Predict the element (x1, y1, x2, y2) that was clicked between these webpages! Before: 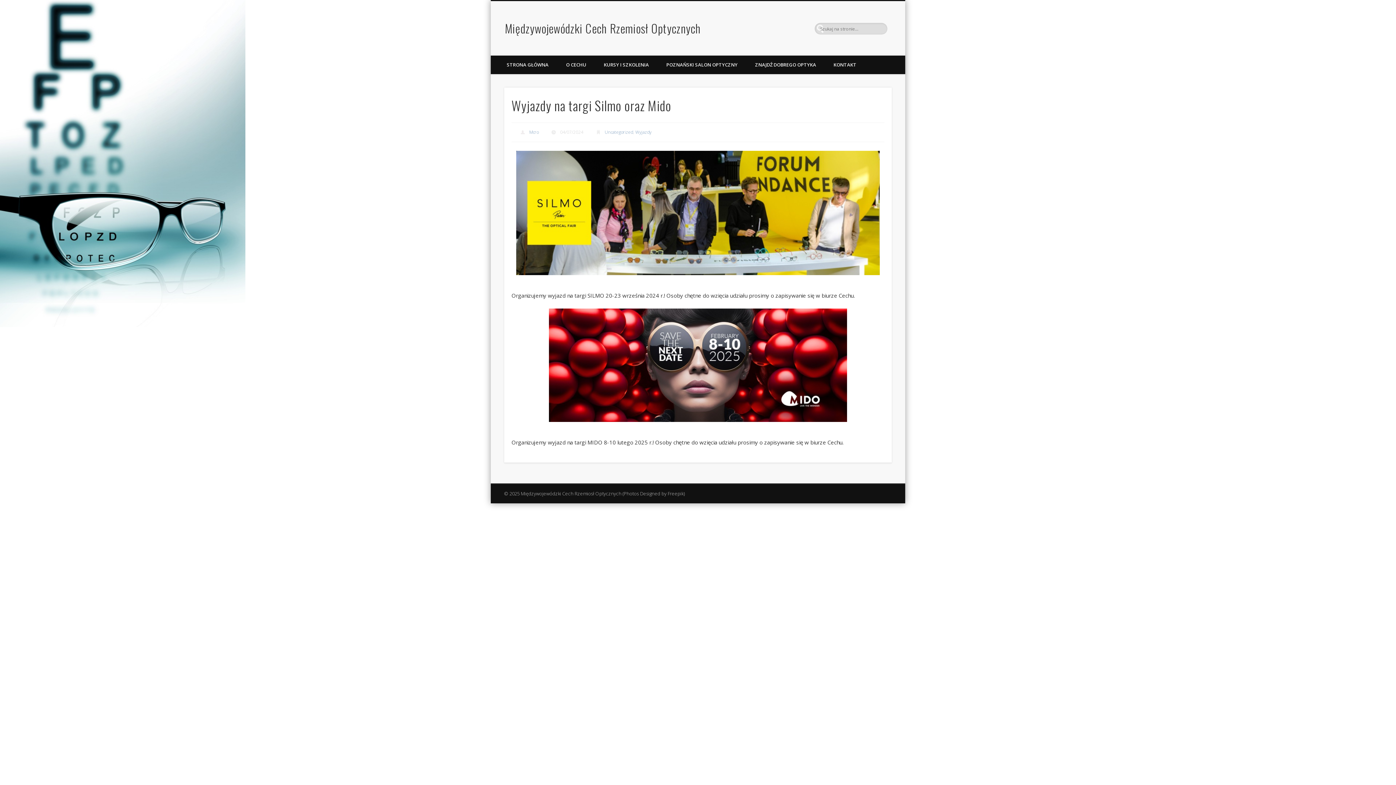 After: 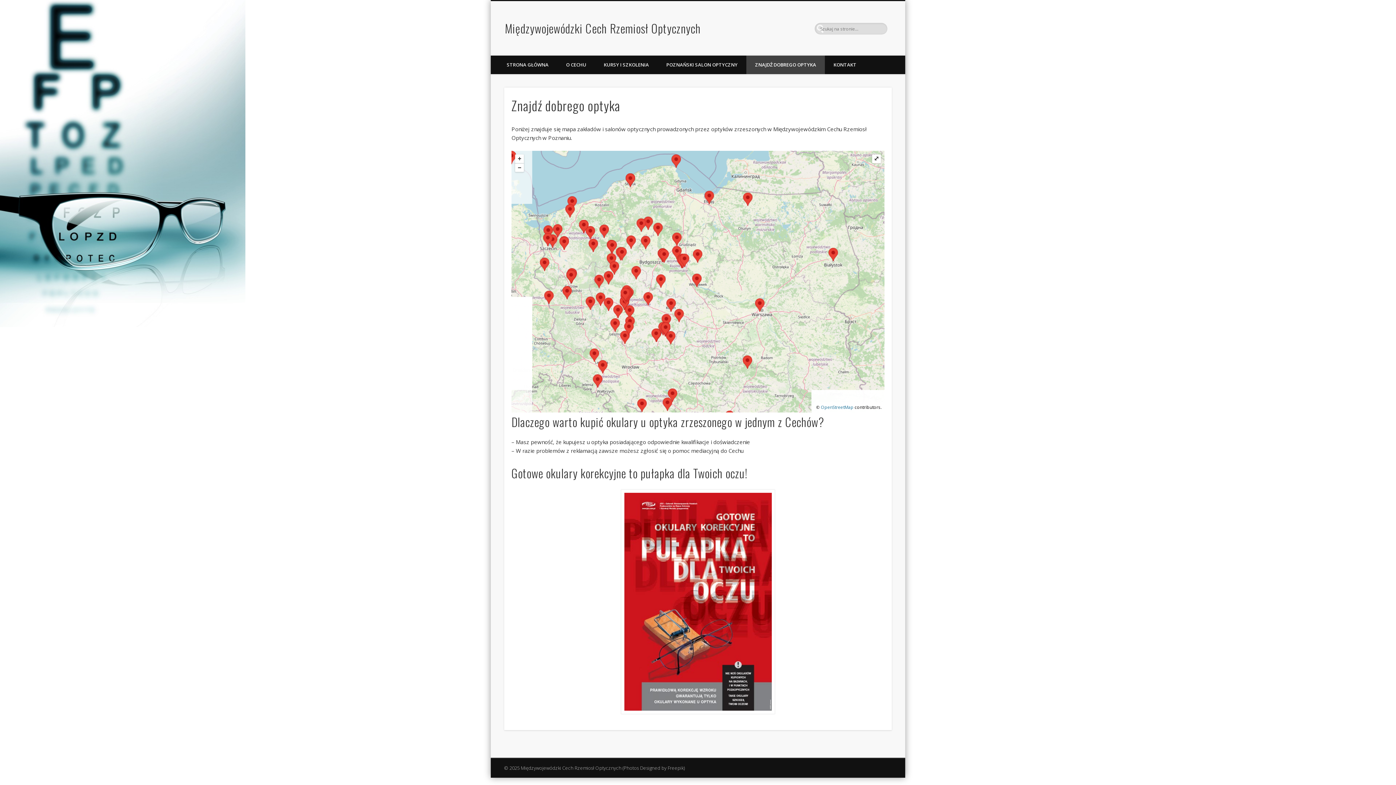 Action: label: ZNAJDŹ DOBREGO OPTYKA bbox: (746, 55, 825, 74)